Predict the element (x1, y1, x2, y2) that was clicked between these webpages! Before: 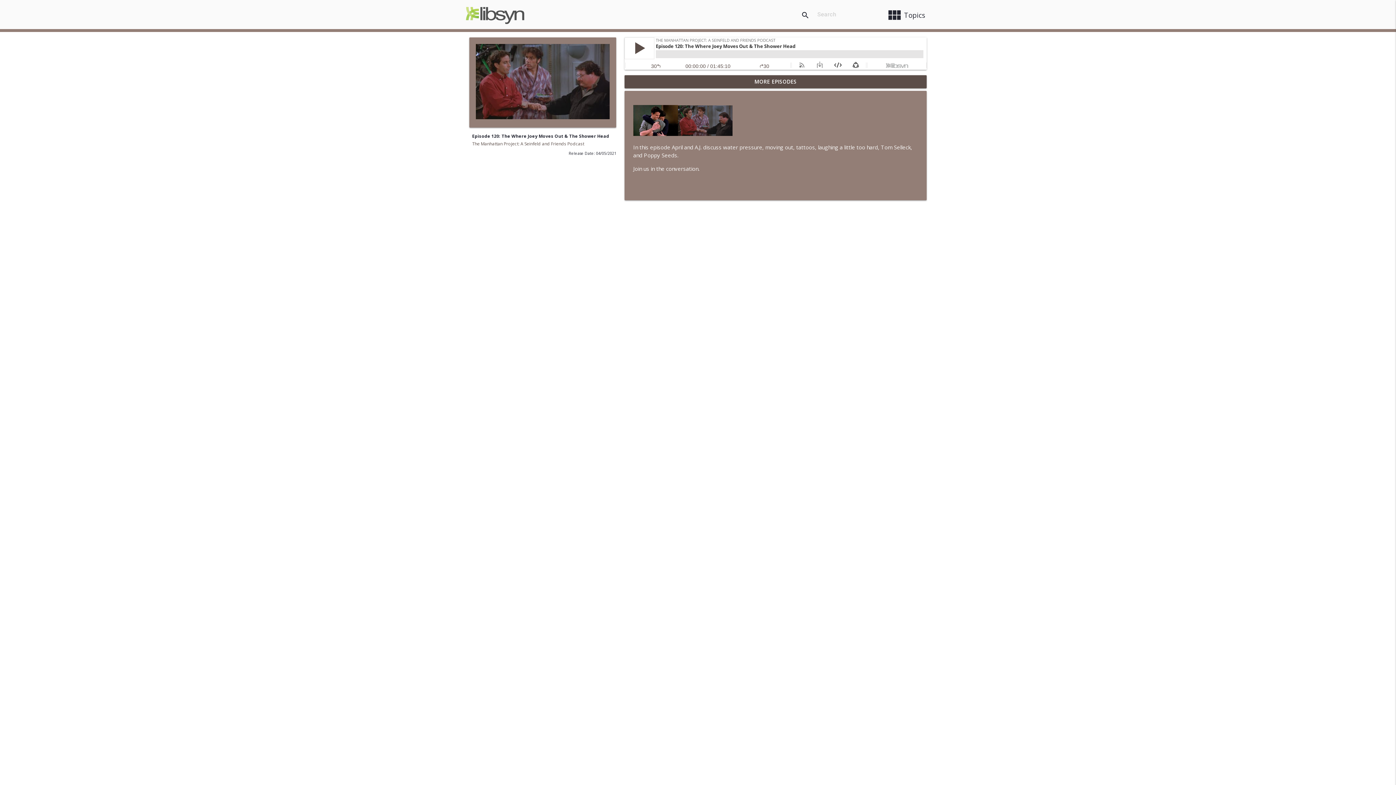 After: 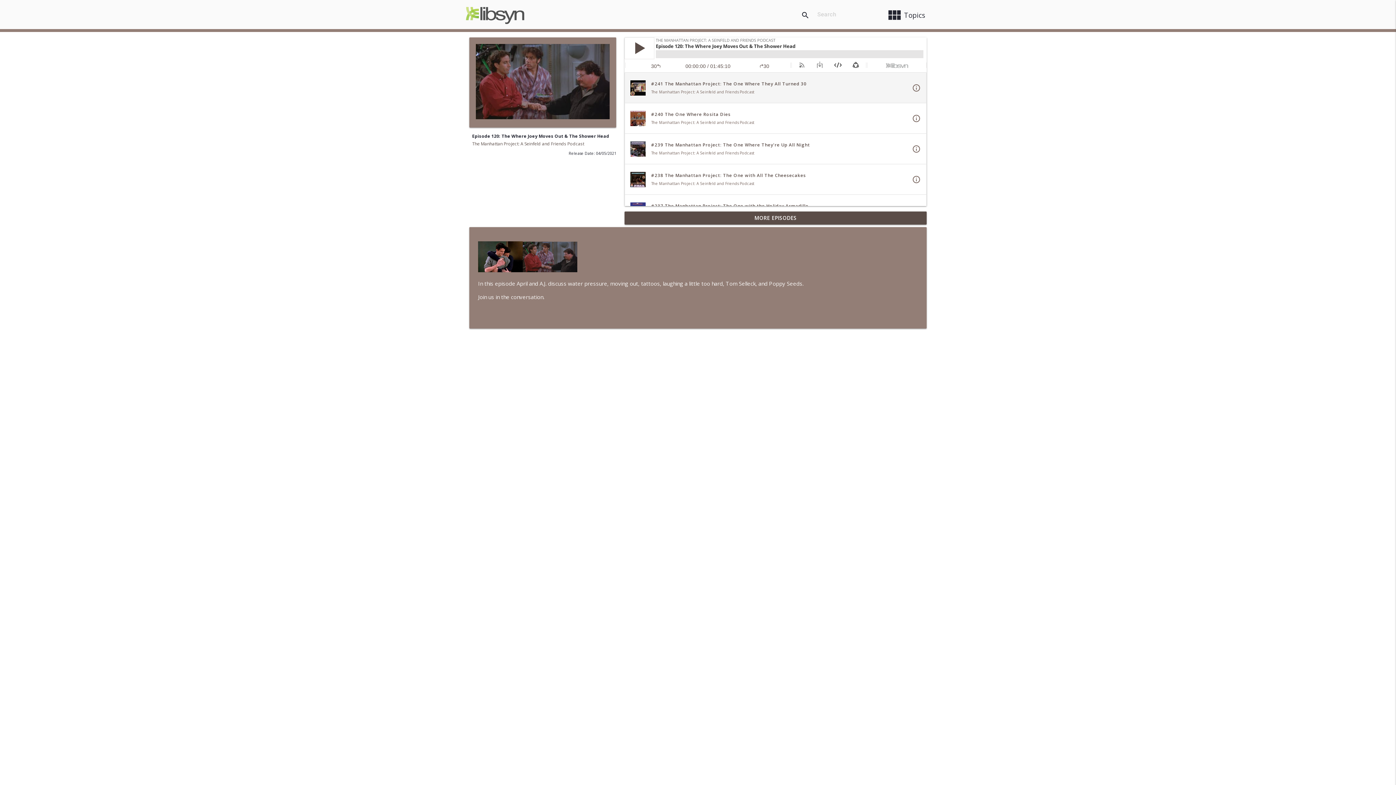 Action: label: MORE EPISODES bbox: (624, 75, 926, 88)